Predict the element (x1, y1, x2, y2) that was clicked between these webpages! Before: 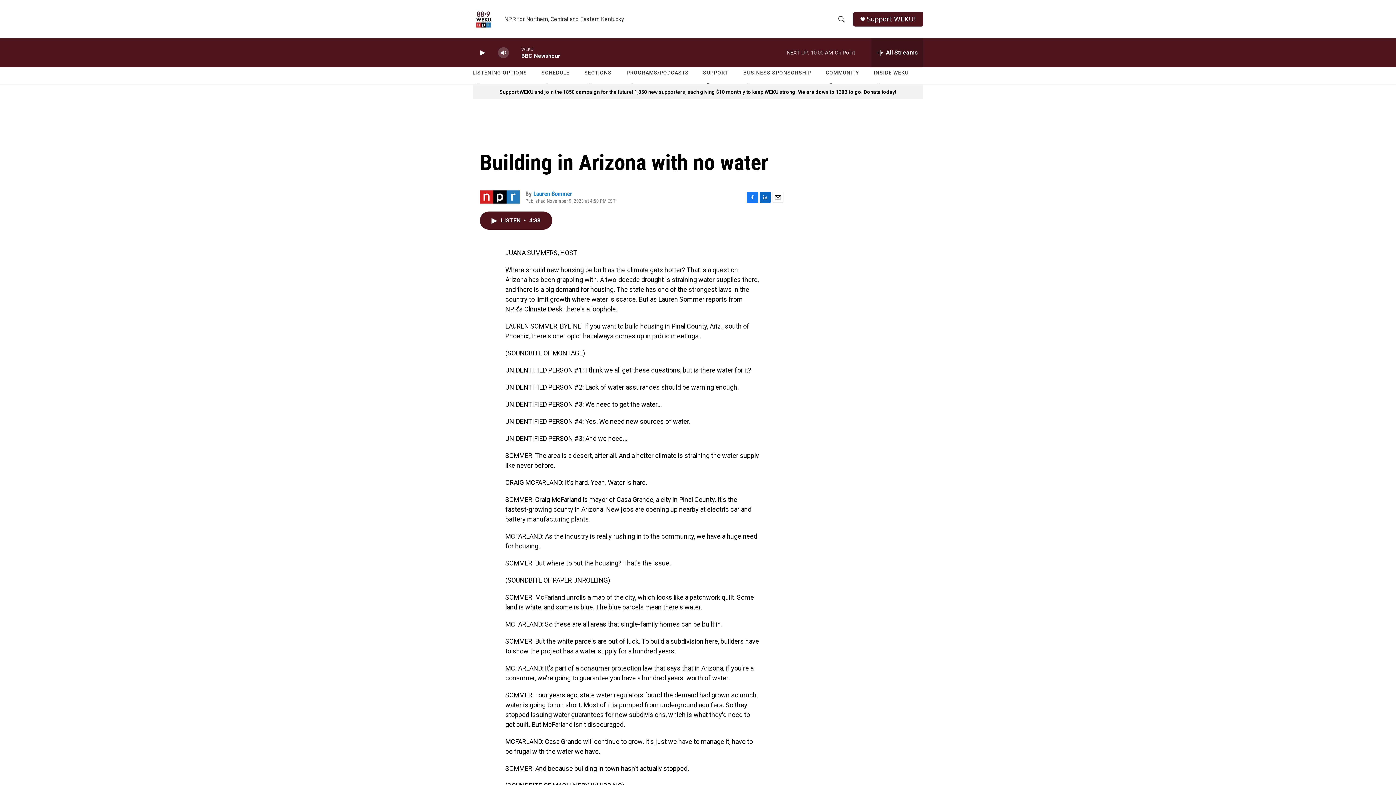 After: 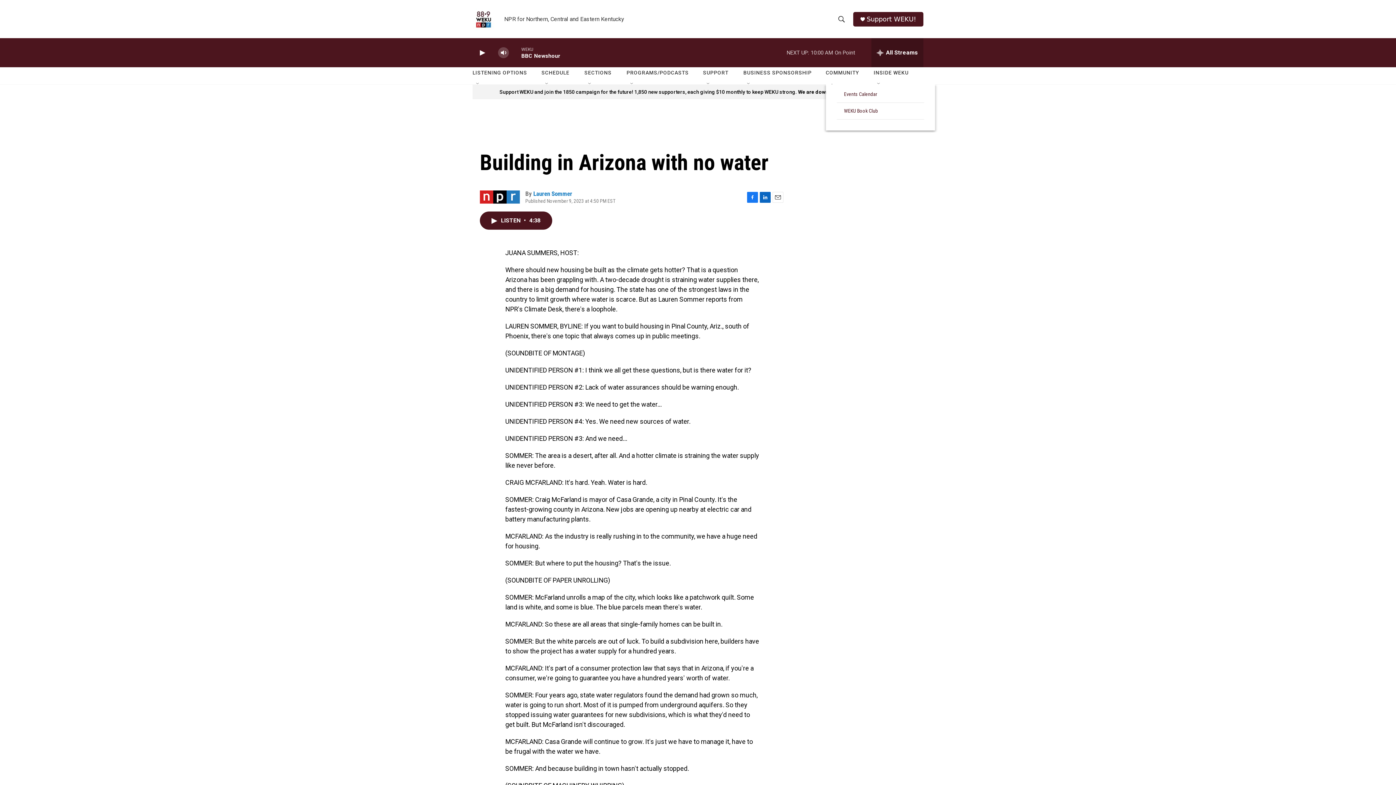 Action: bbox: (828, 81, 834, 87) label: Open Sub Navigation